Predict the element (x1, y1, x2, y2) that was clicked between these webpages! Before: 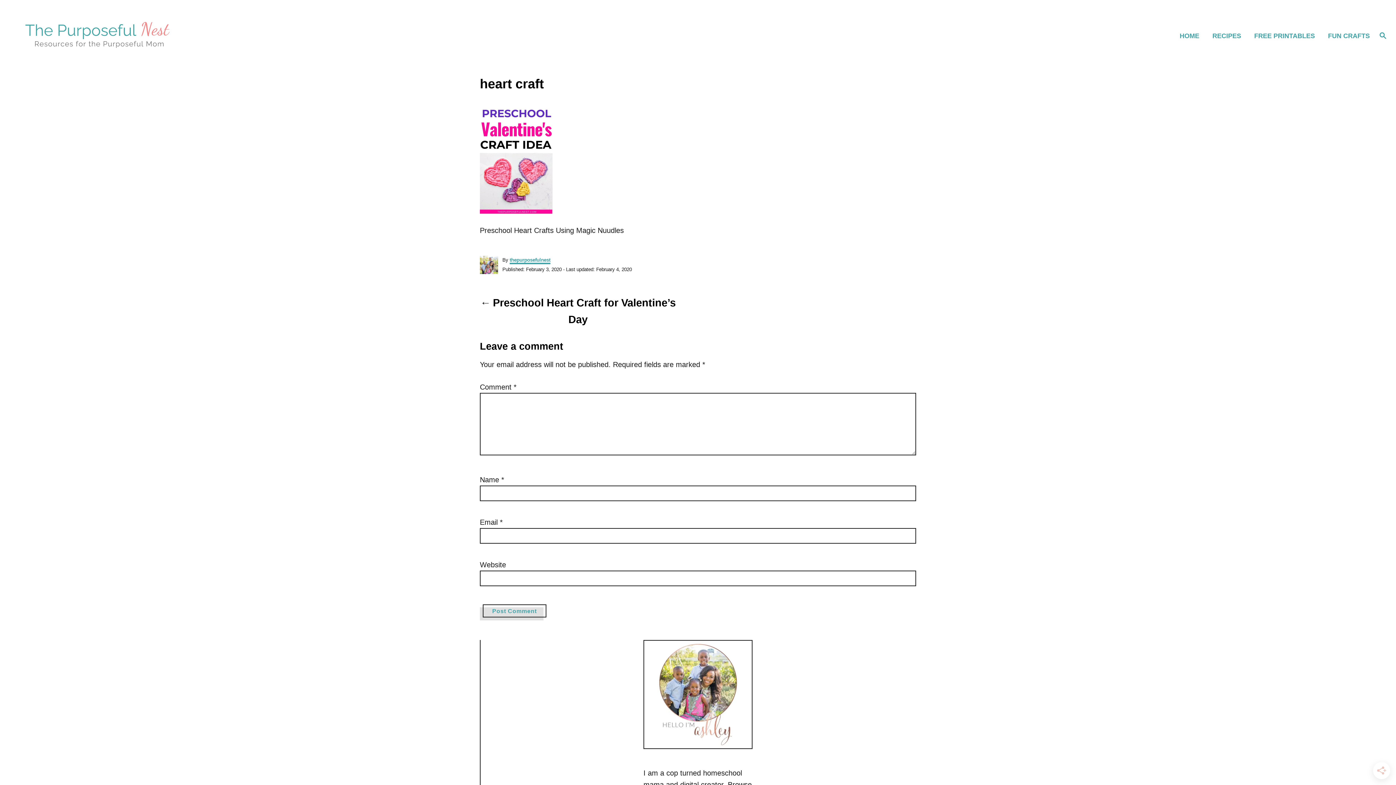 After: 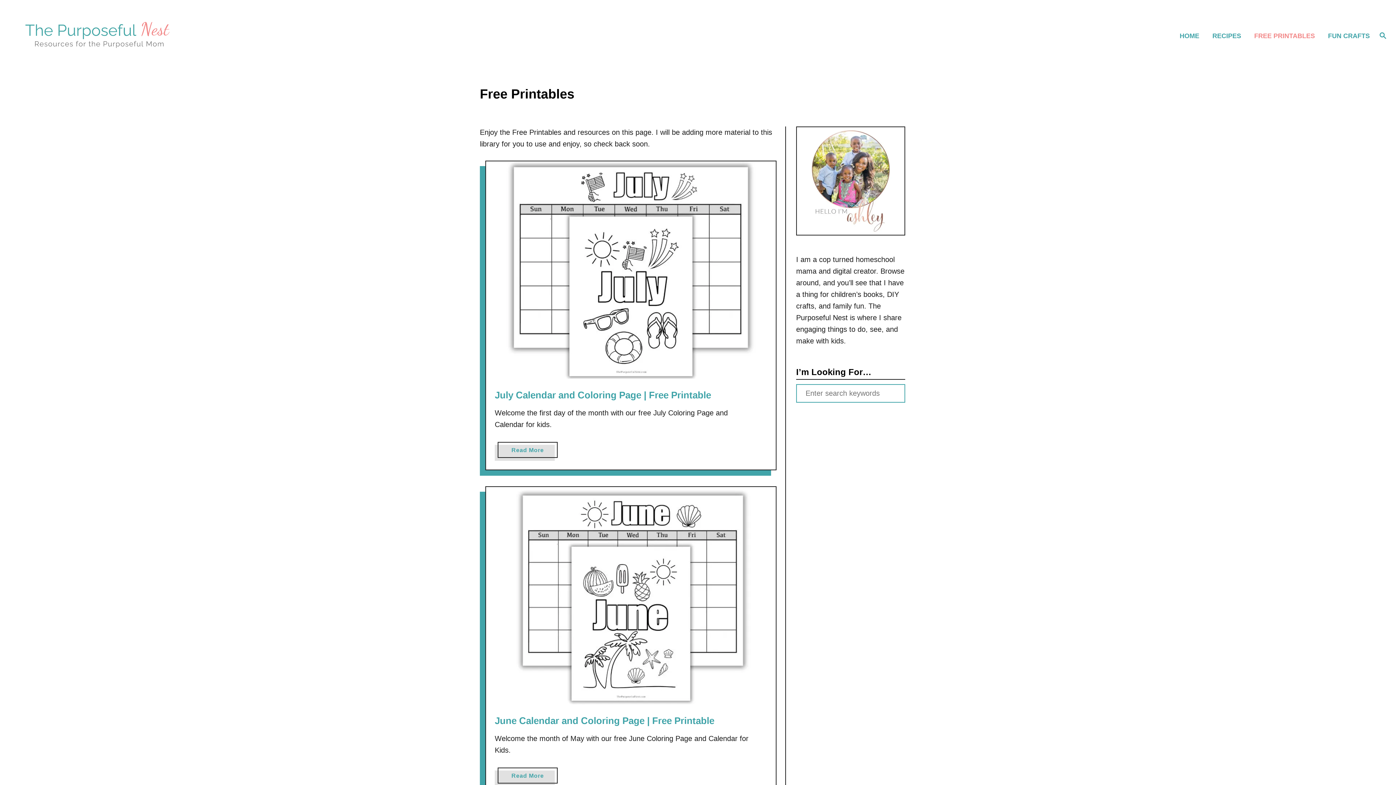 Action: label: FREE PRINTABLES bbox: (1250, 26, 1324, 45)